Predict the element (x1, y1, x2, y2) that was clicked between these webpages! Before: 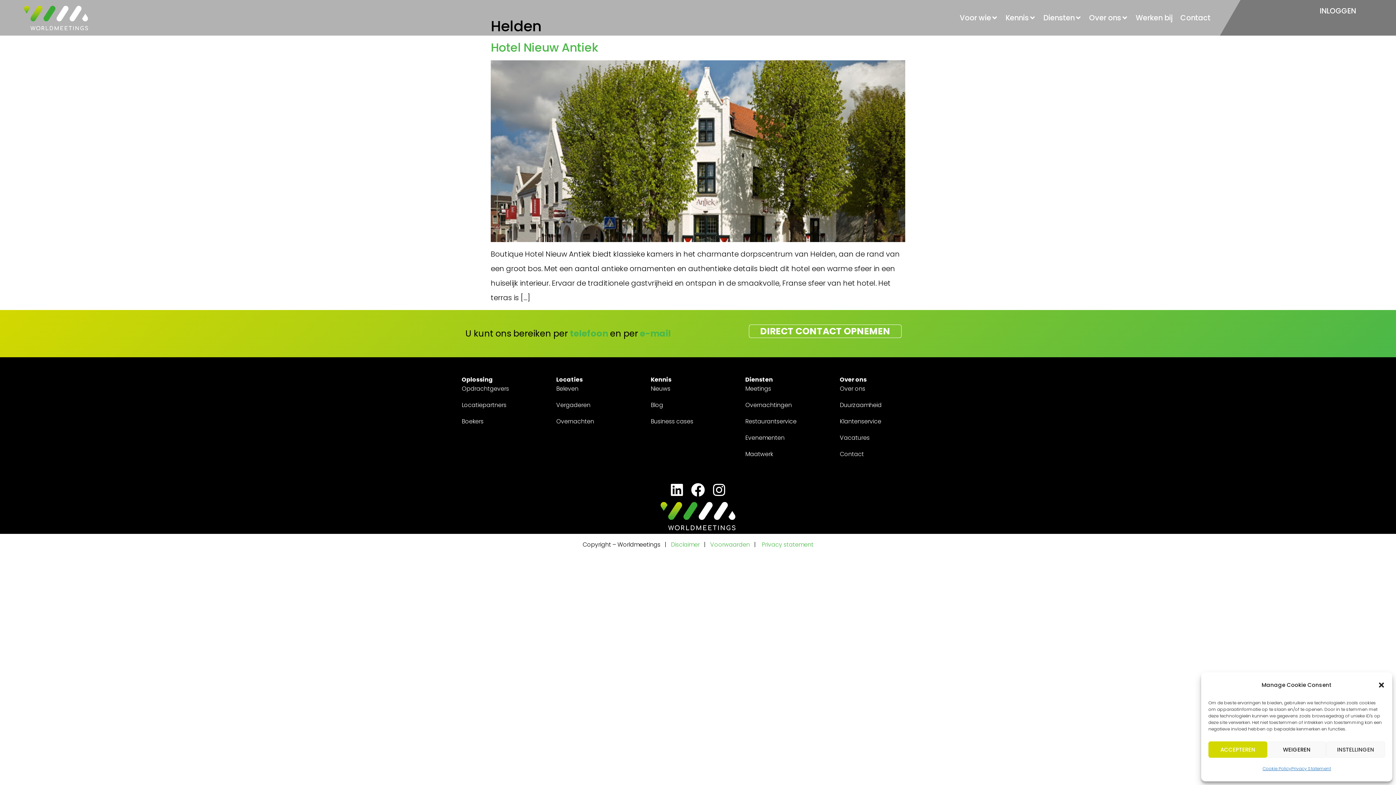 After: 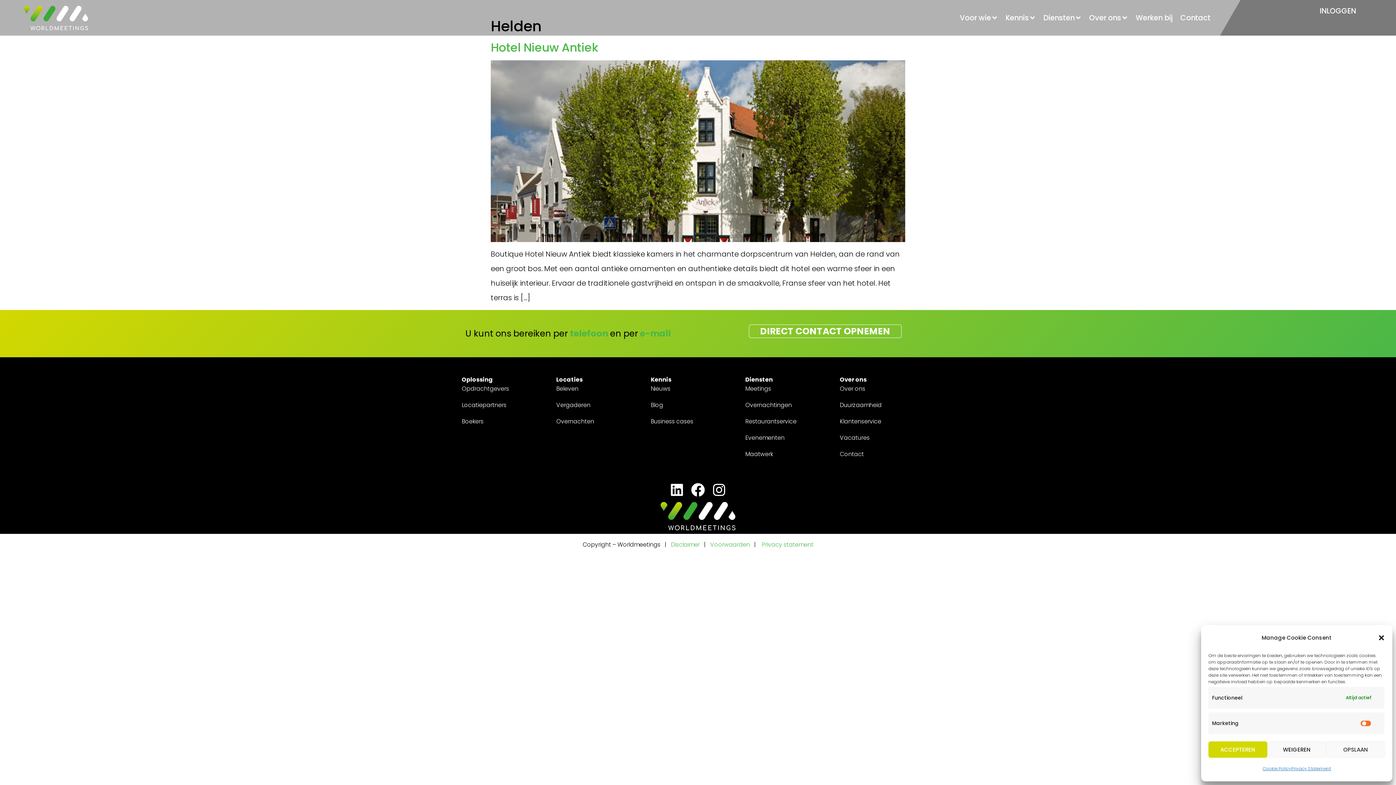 Action: label: INSTELLINGEN bbox: (1326, 741, 1385, 758)